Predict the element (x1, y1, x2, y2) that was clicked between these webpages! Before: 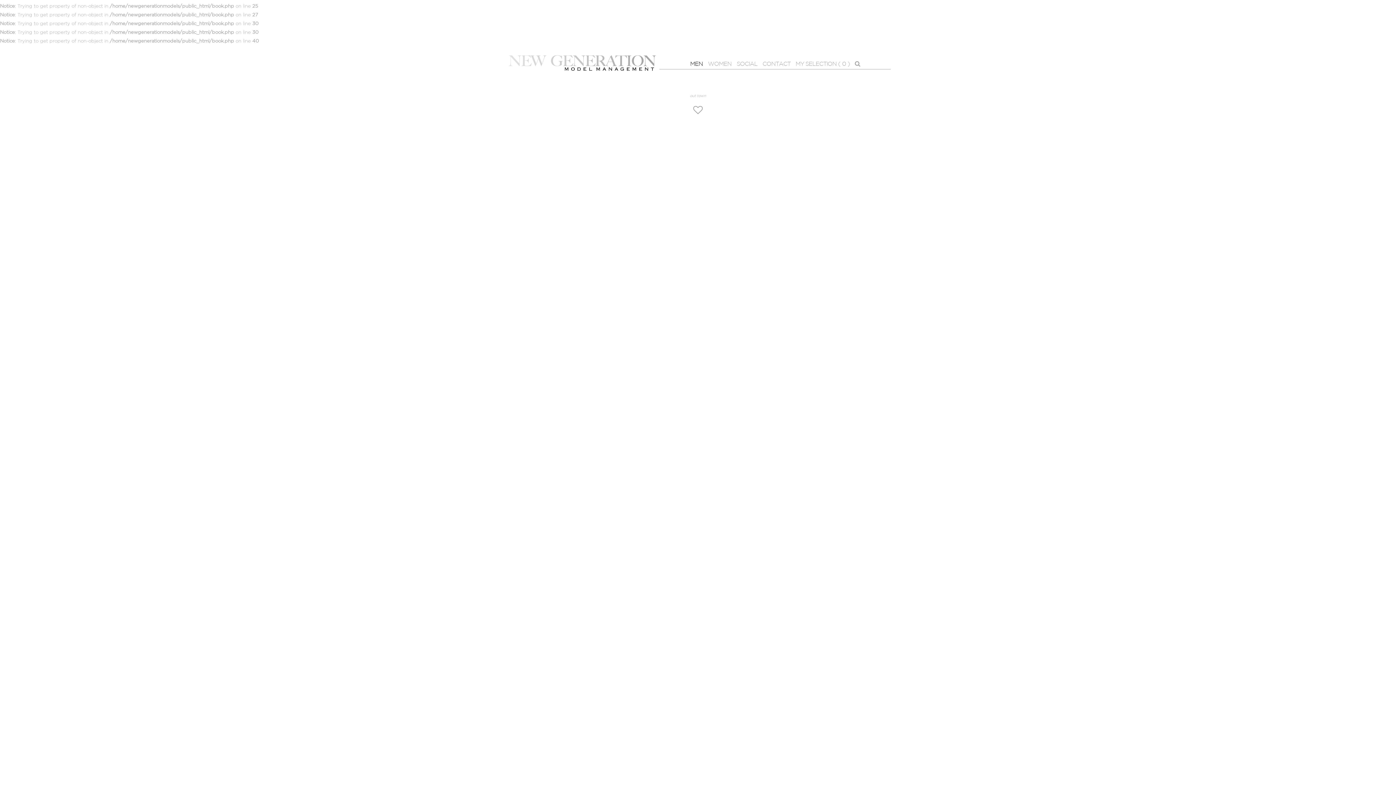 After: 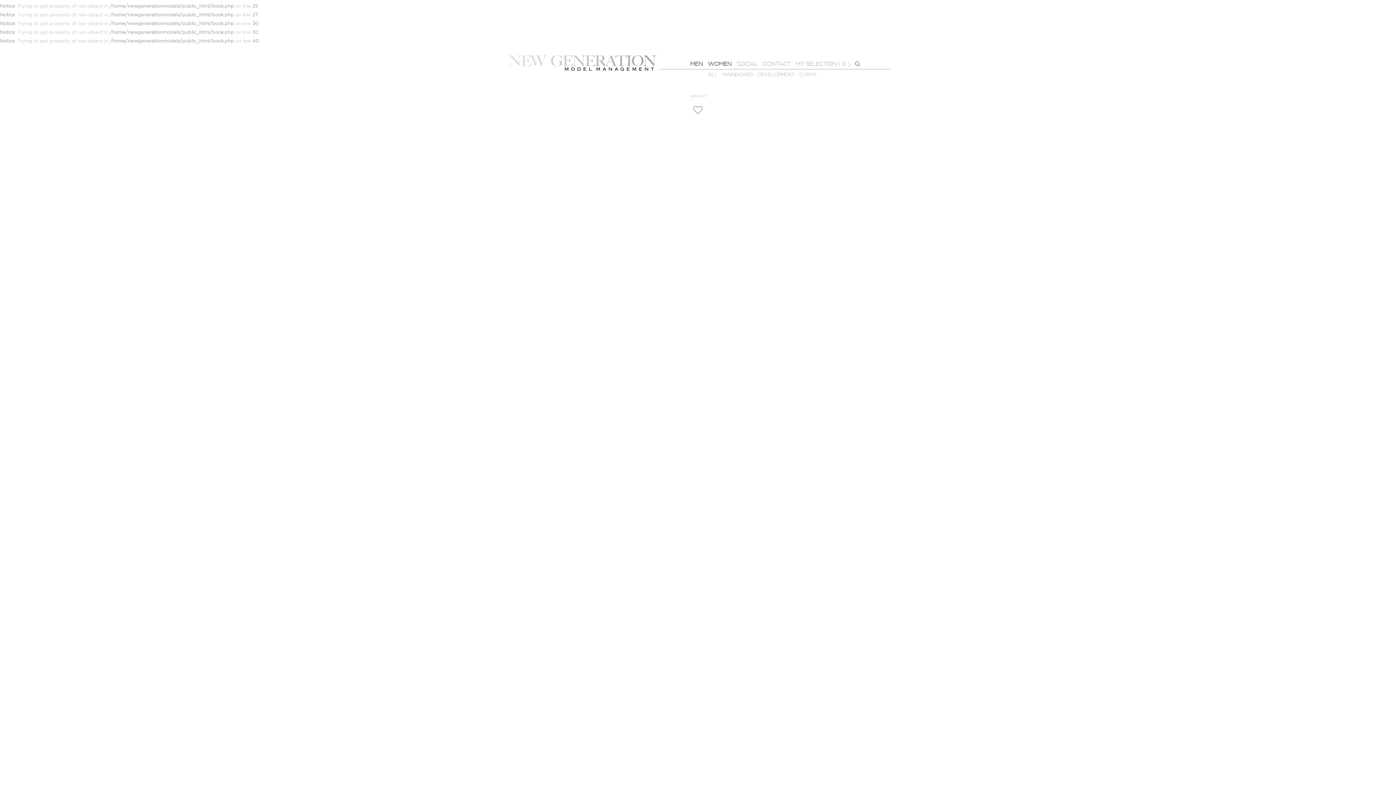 Action: label: WOMEN bbox: (706, 59, 733, 70)